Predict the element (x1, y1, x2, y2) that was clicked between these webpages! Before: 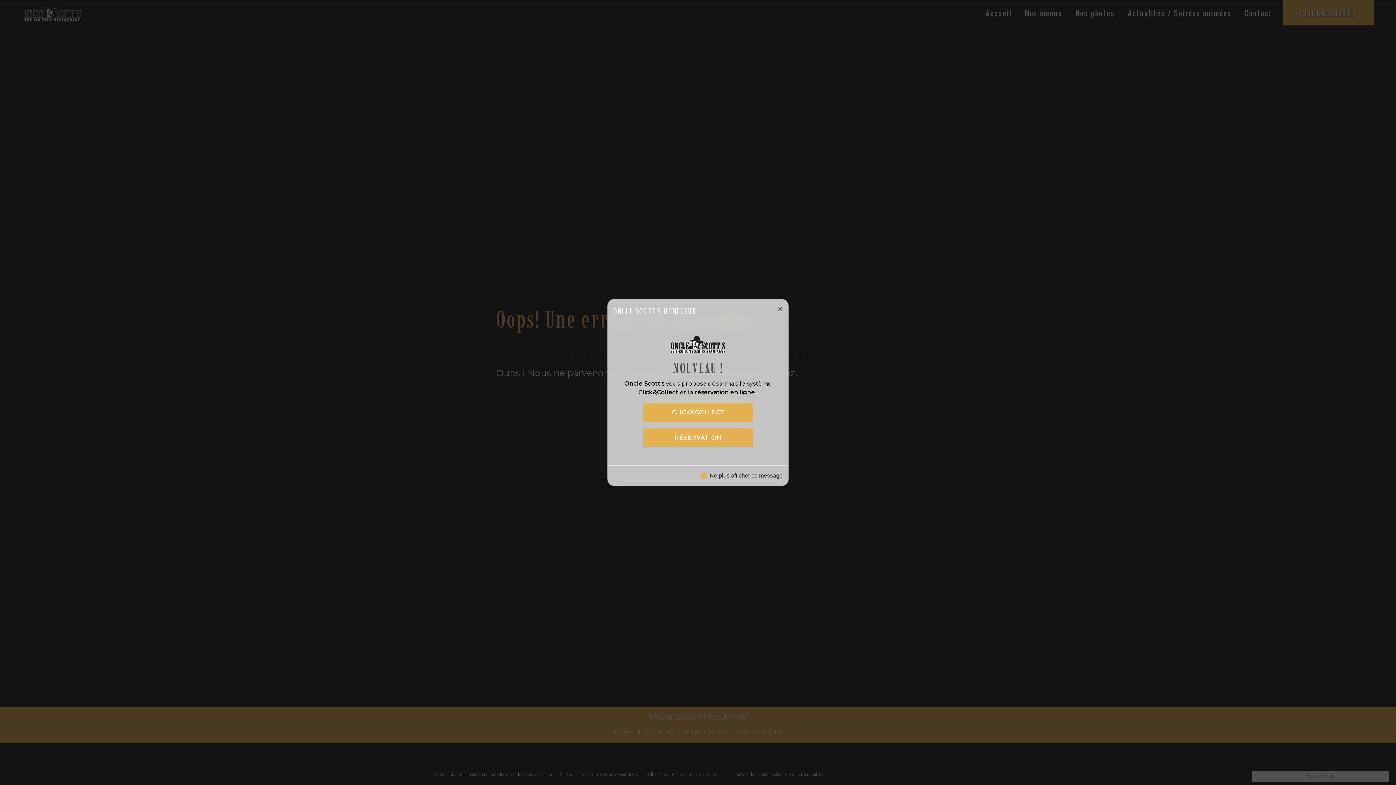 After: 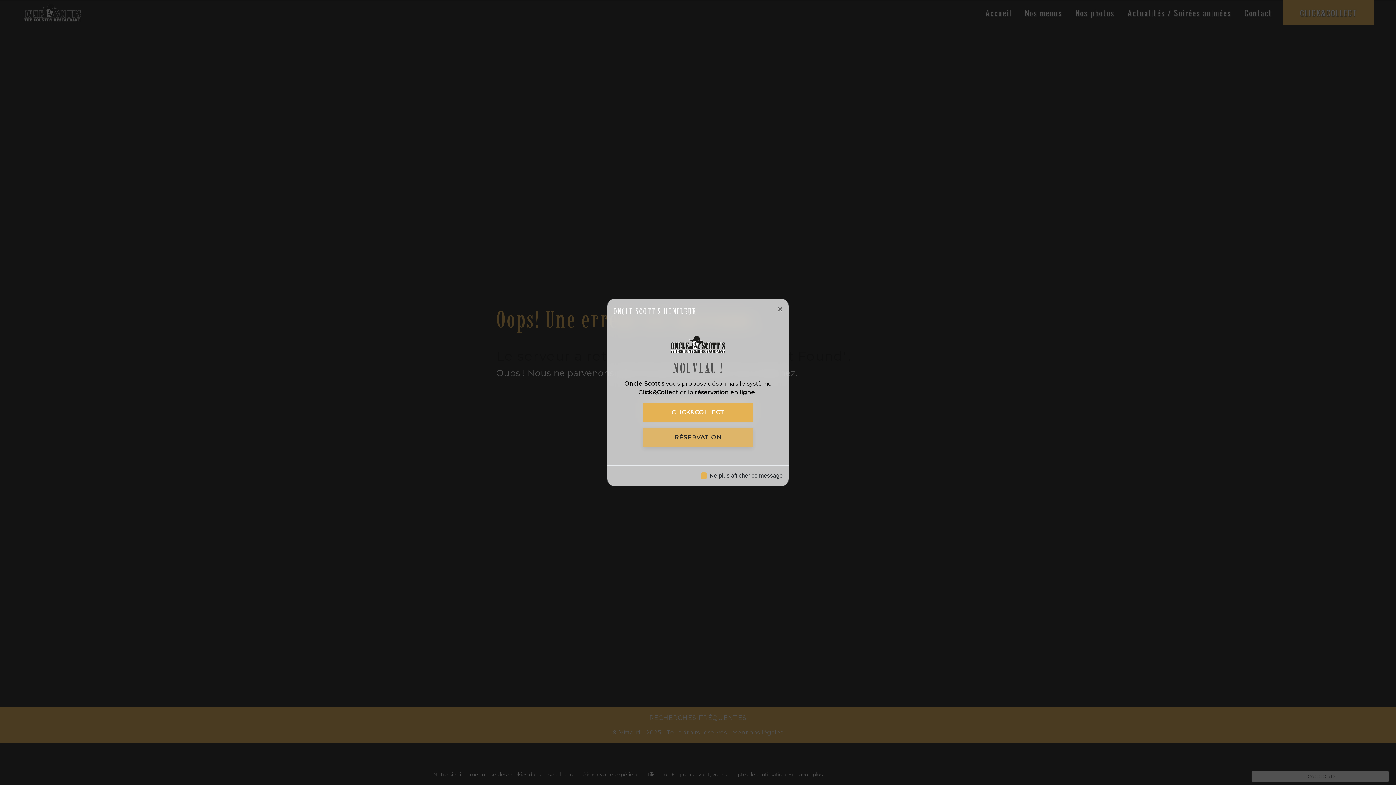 Action: label: RÉSERVATION bbox: (642, 428, 753, 448)